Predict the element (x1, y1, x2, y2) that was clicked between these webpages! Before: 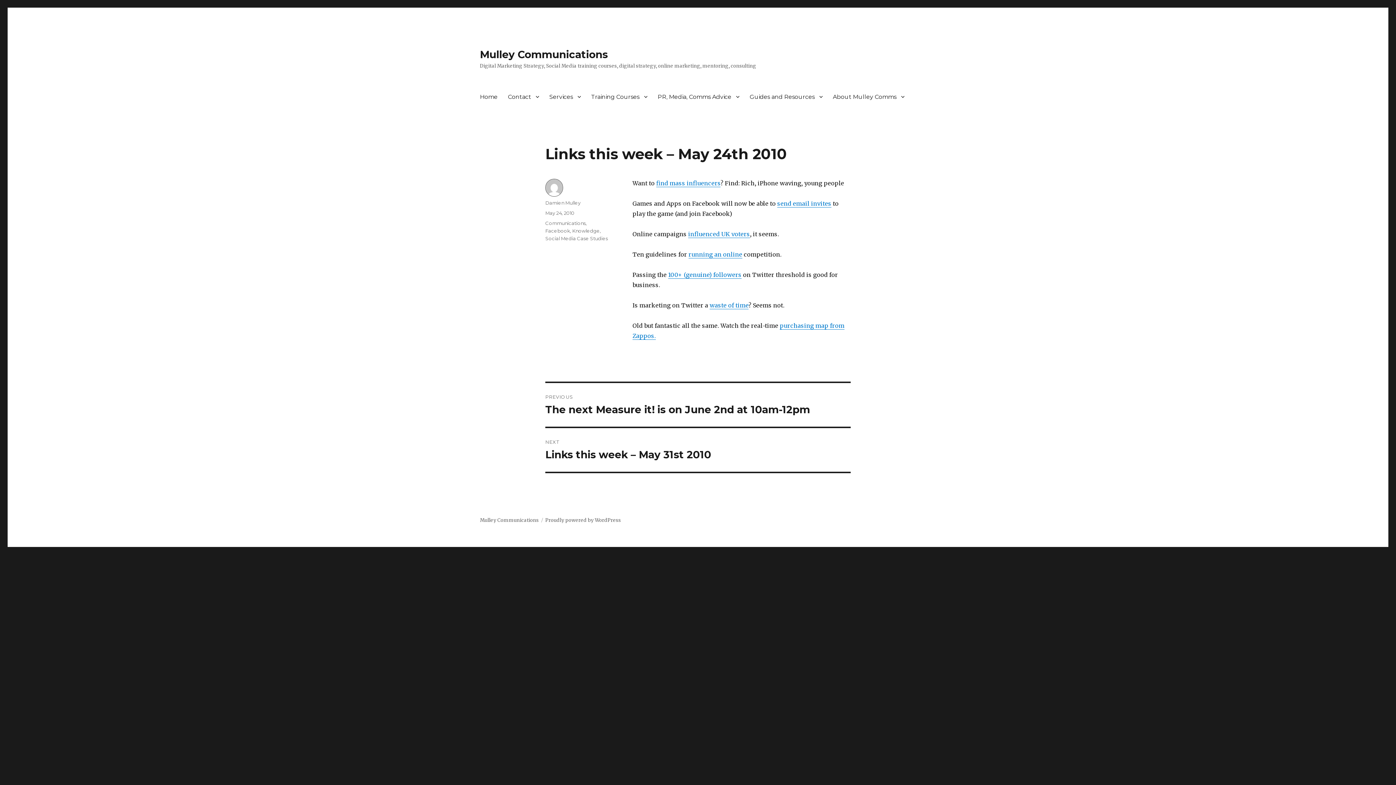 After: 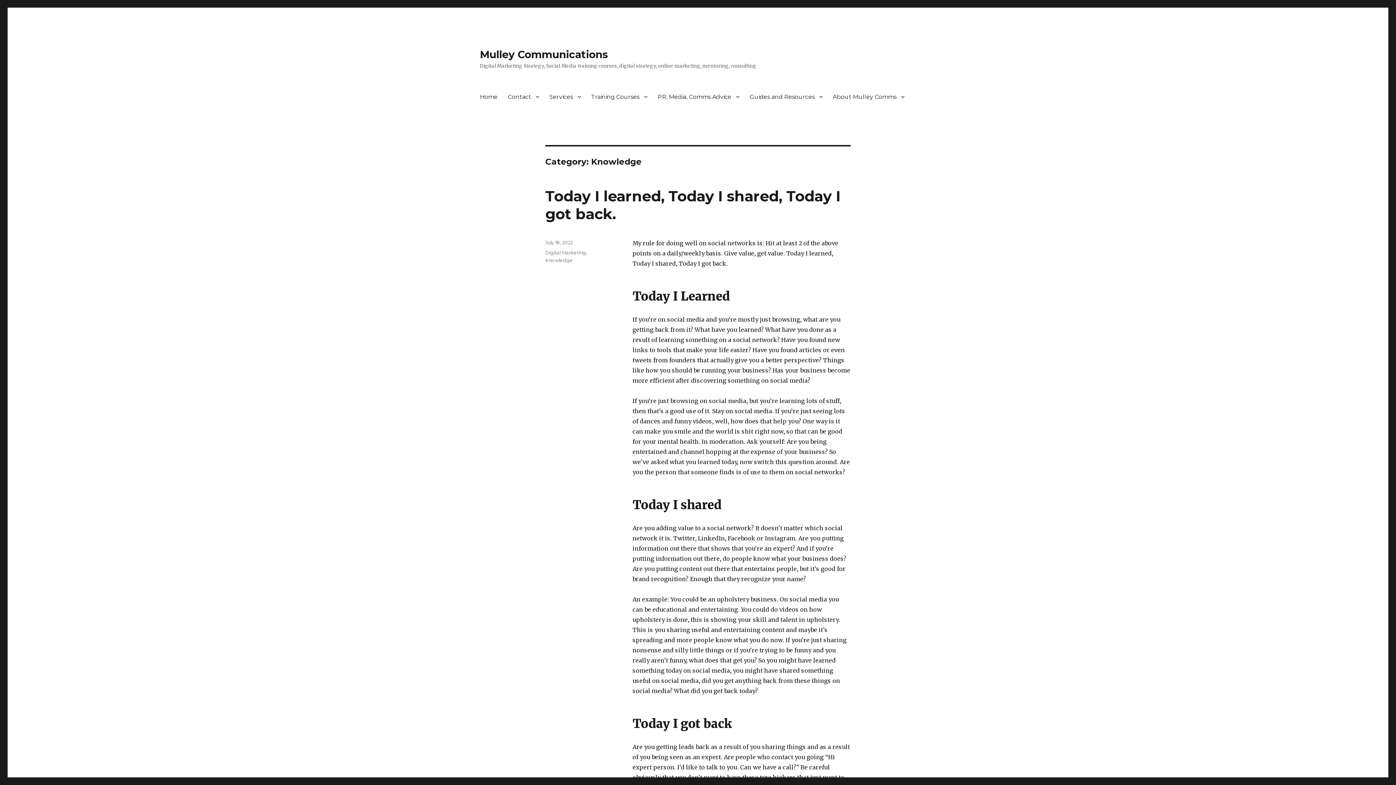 Action: bbox: (572, 228, 600, 233) label: Knowledge